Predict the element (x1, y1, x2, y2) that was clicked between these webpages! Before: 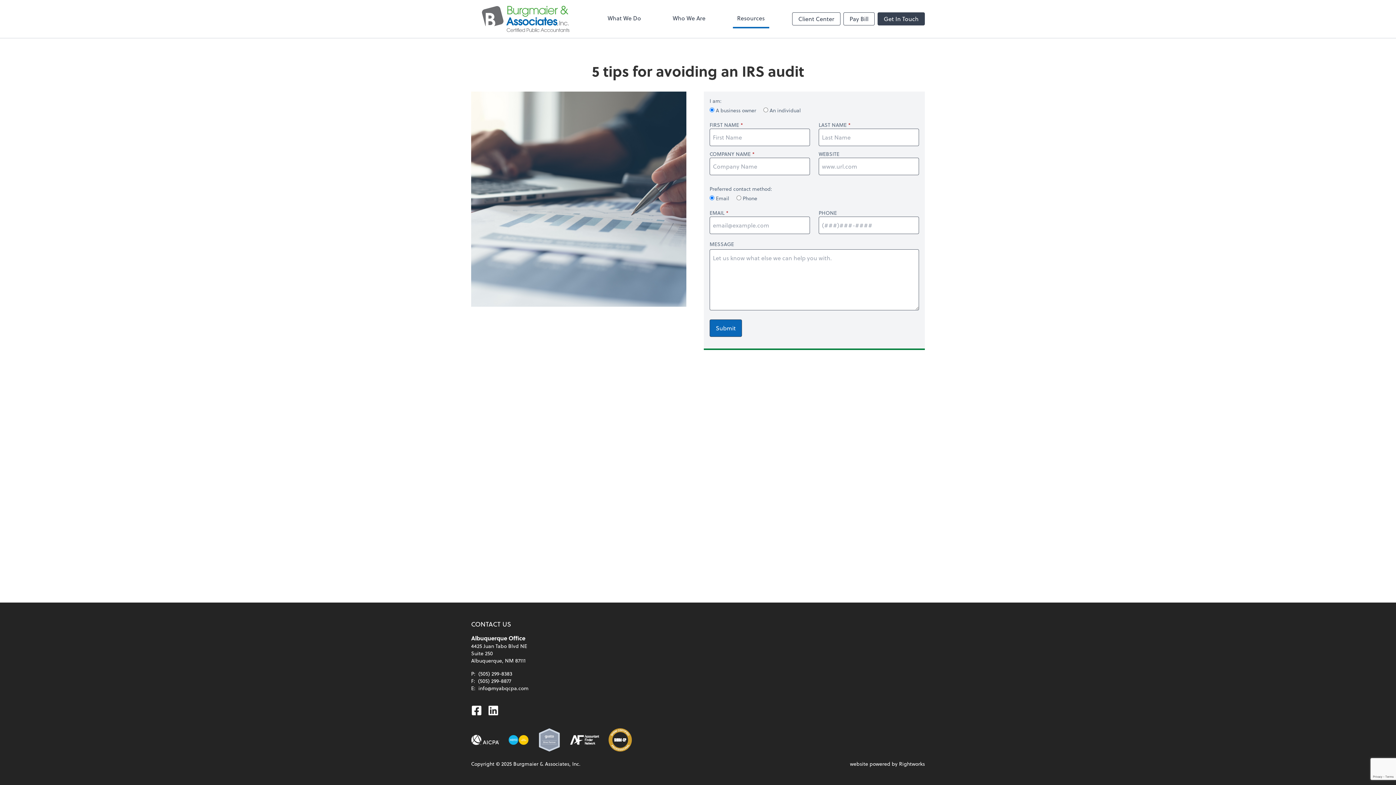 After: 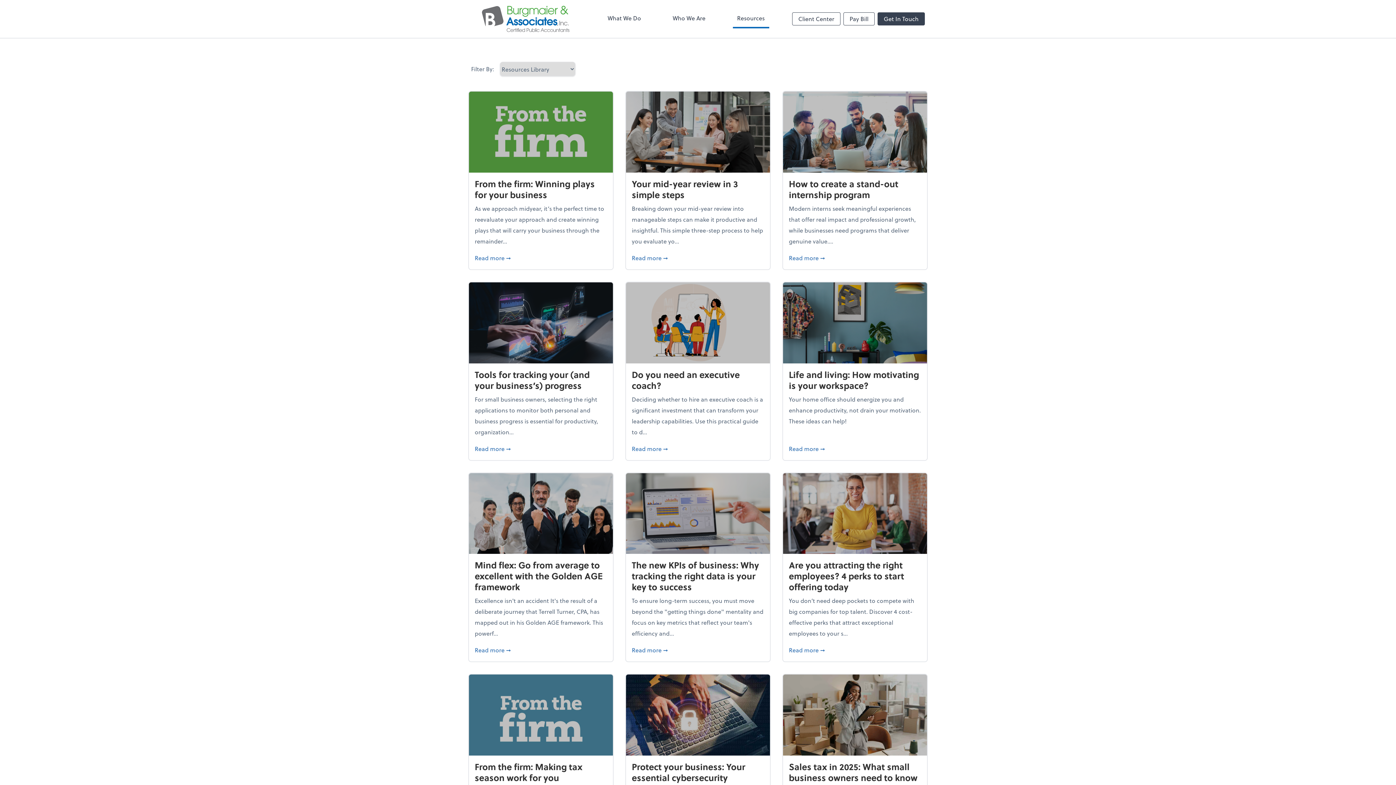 Action: label: Resources bbox: (732, 9, 769, 28)